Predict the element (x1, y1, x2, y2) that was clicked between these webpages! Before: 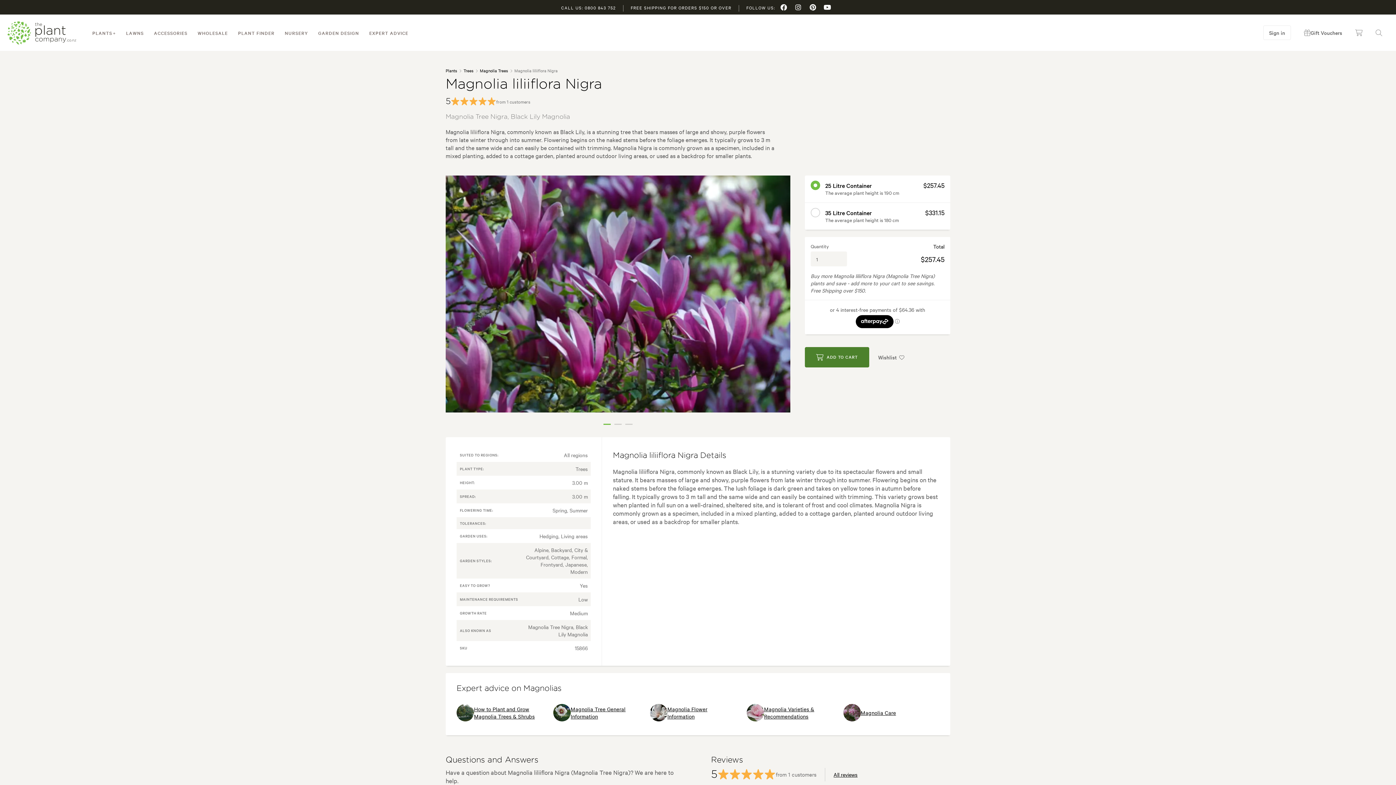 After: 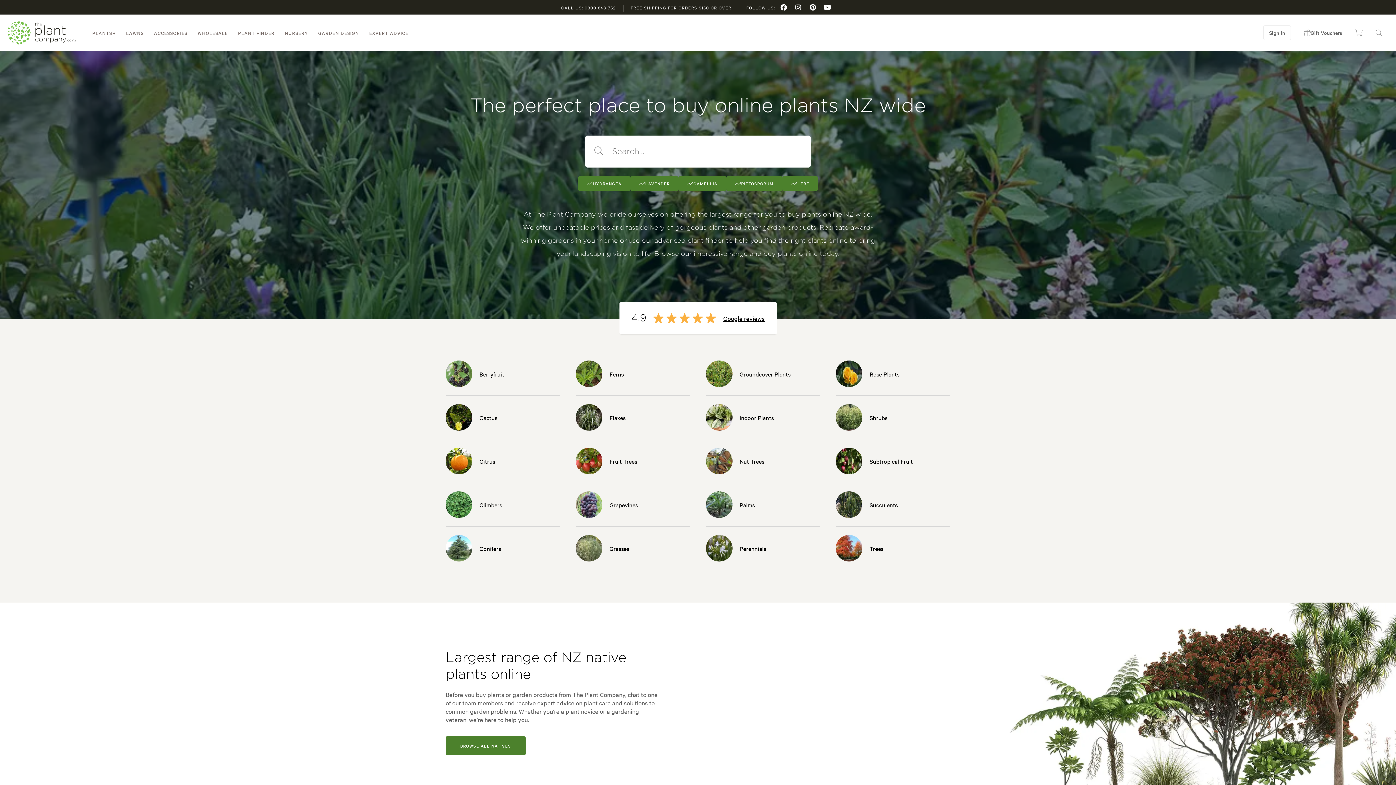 Action: bbox: (7, 20, 76, 44) label: The Plant Company